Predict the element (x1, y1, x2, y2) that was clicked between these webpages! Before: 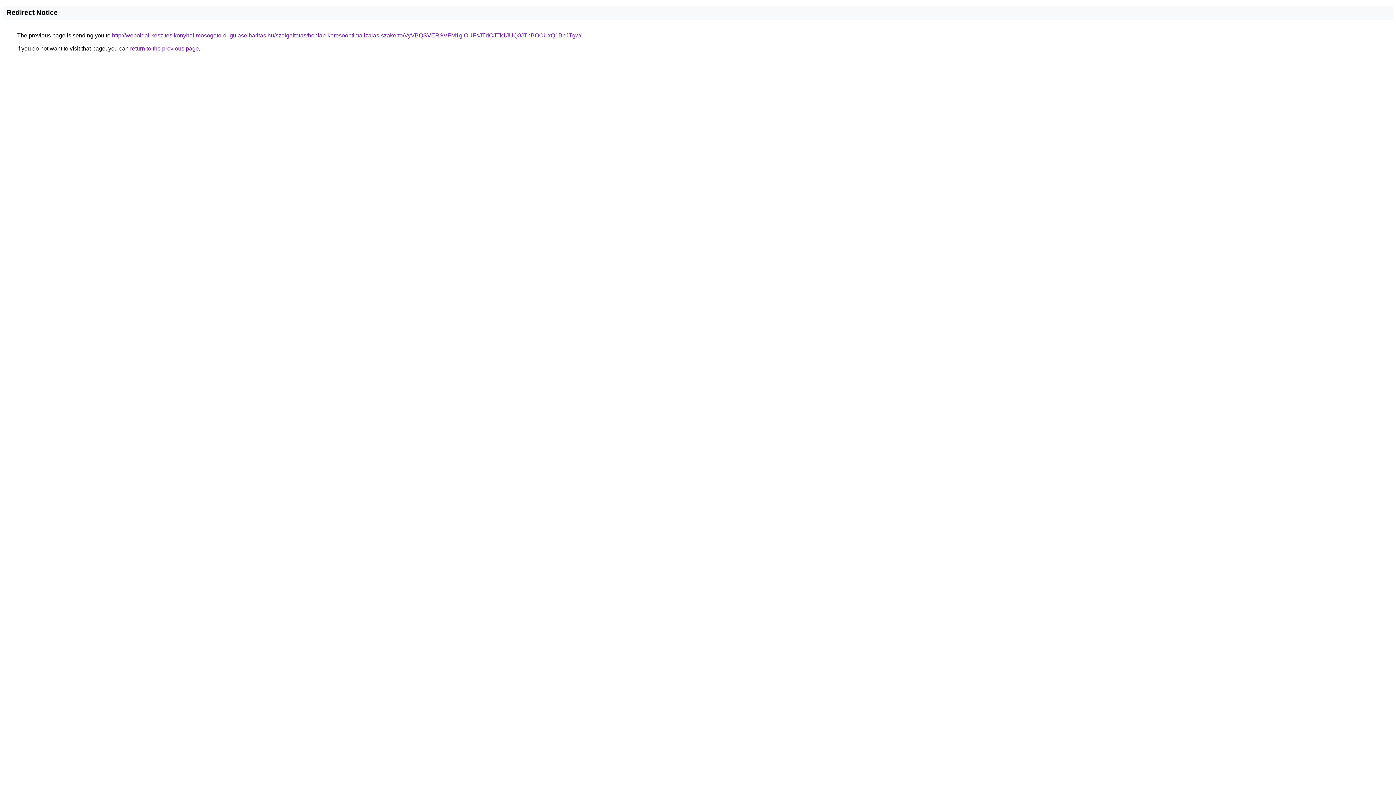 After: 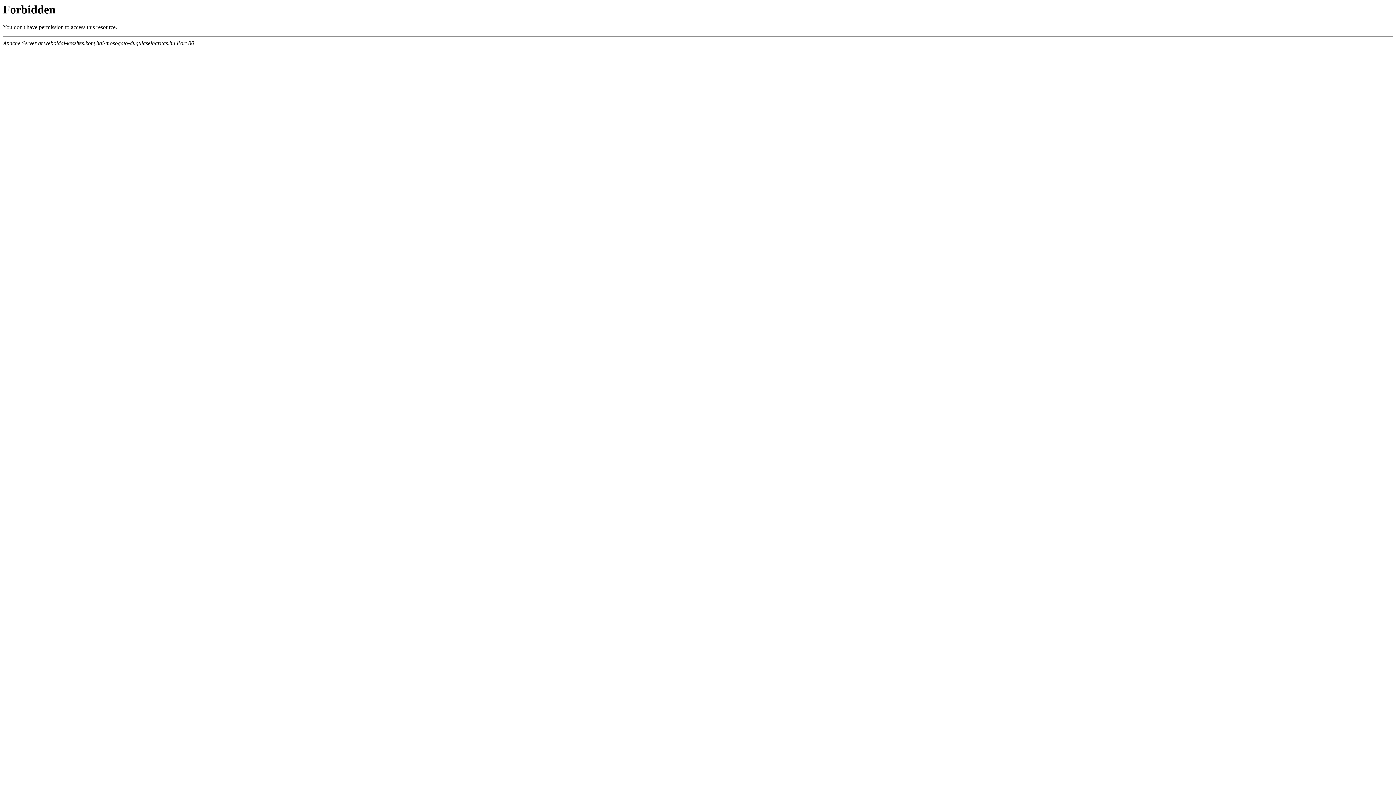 Action: bbox: (112, 32, 581, 38) label: http://weboldal-keszites.konyhai-mosogato-dugulaselharitas.hu/szolgaltatas/honlap-keresooptimalizalas-szakerto/VyVBQSVERSVFM1glOUFsJTdCJTk1JUQ0JThBOCUxQ1BpJTgw/